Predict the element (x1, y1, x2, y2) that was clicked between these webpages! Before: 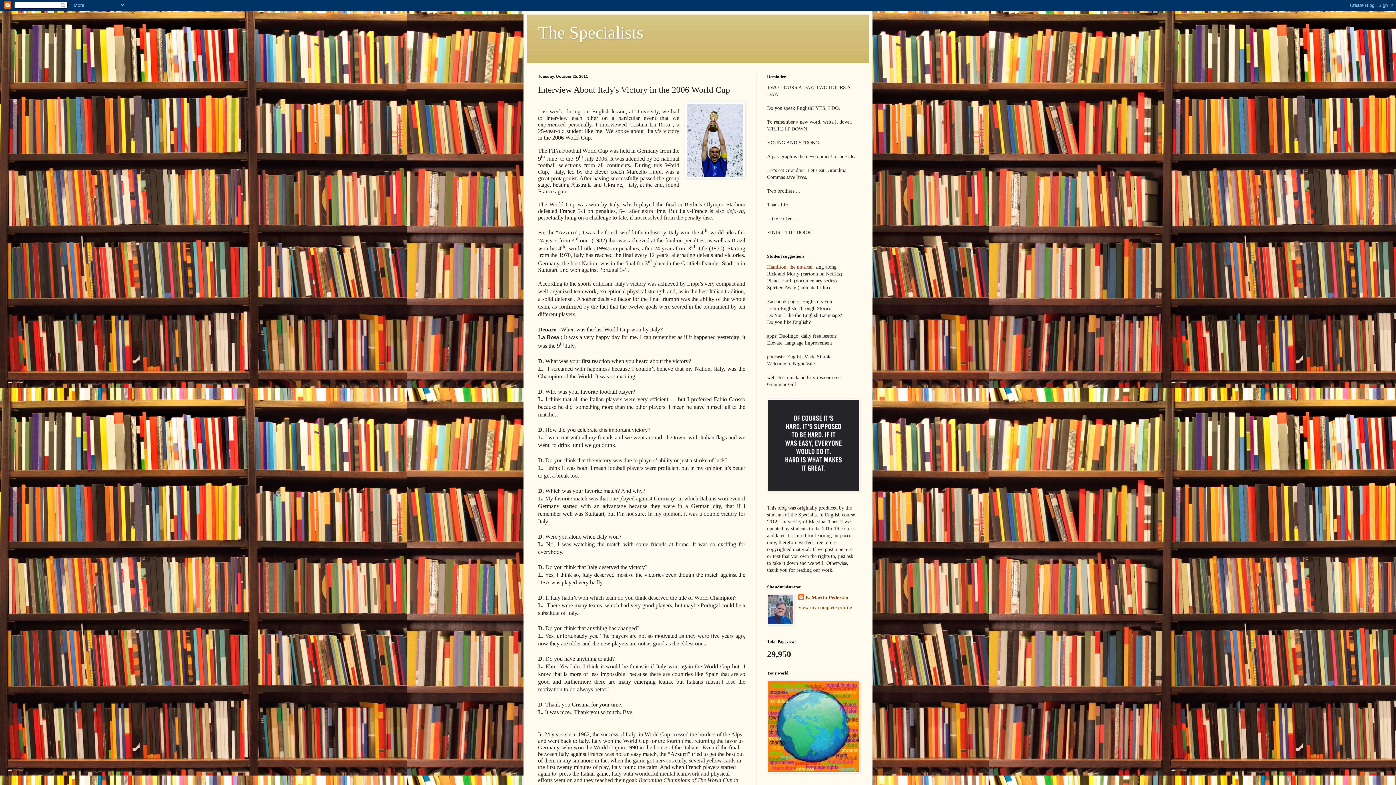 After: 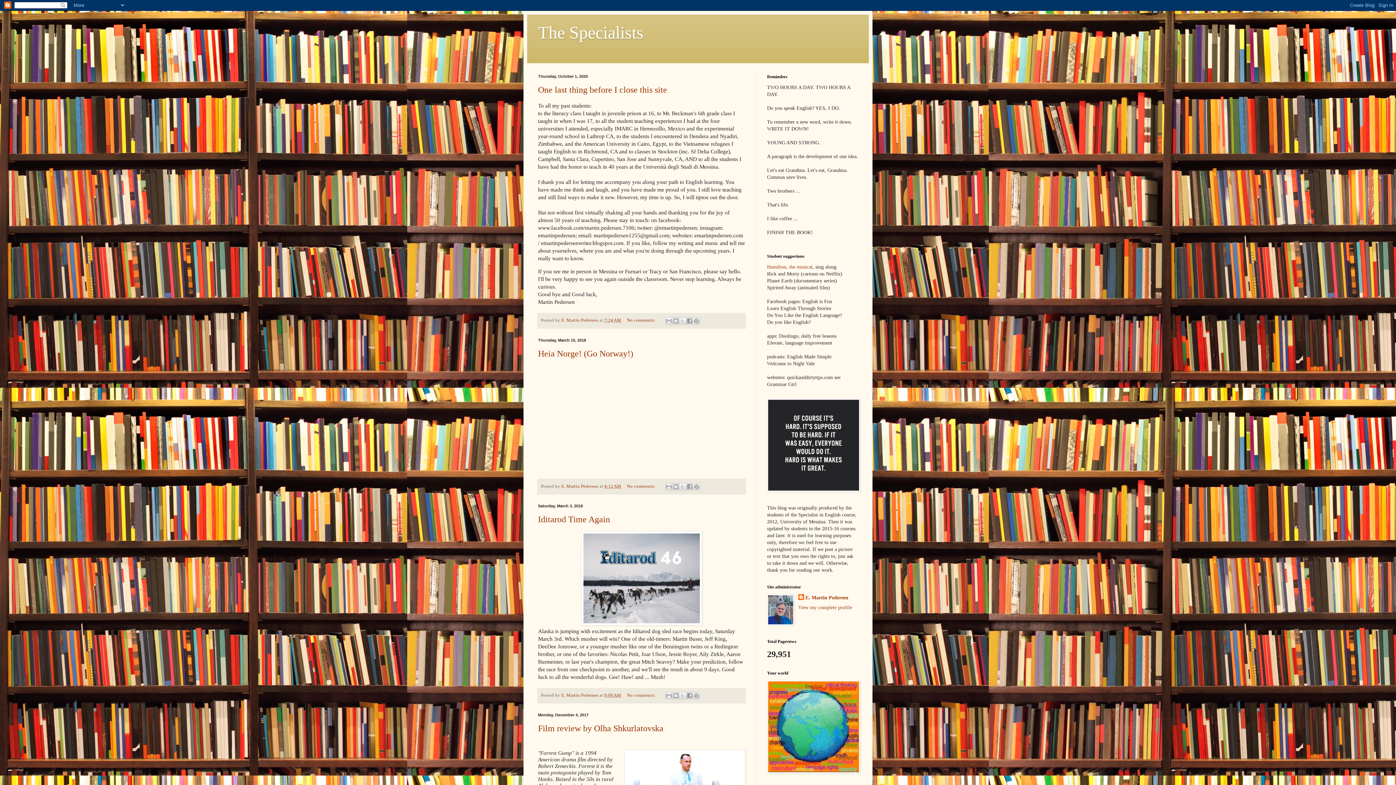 Action: bbox: (538, 22, 643, 42) label: The Specialists